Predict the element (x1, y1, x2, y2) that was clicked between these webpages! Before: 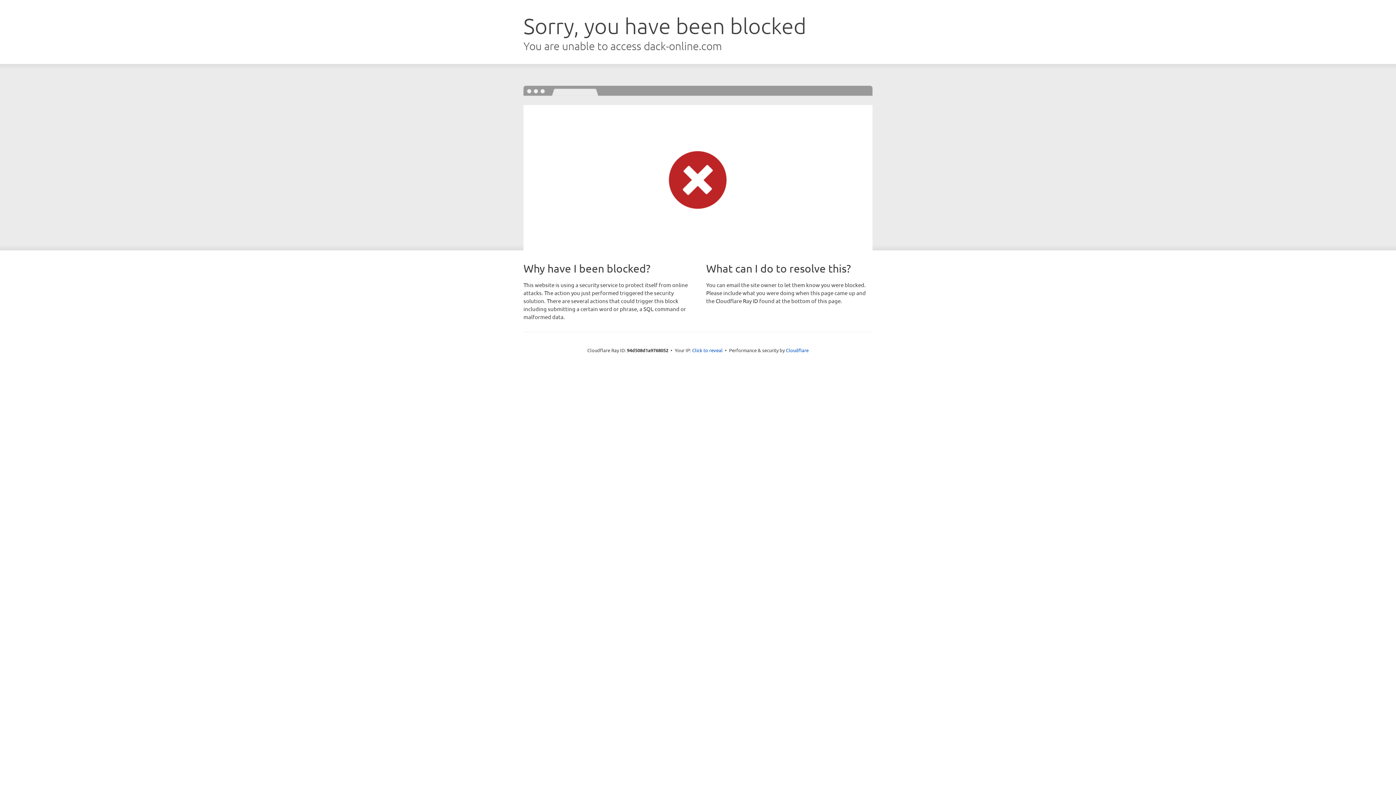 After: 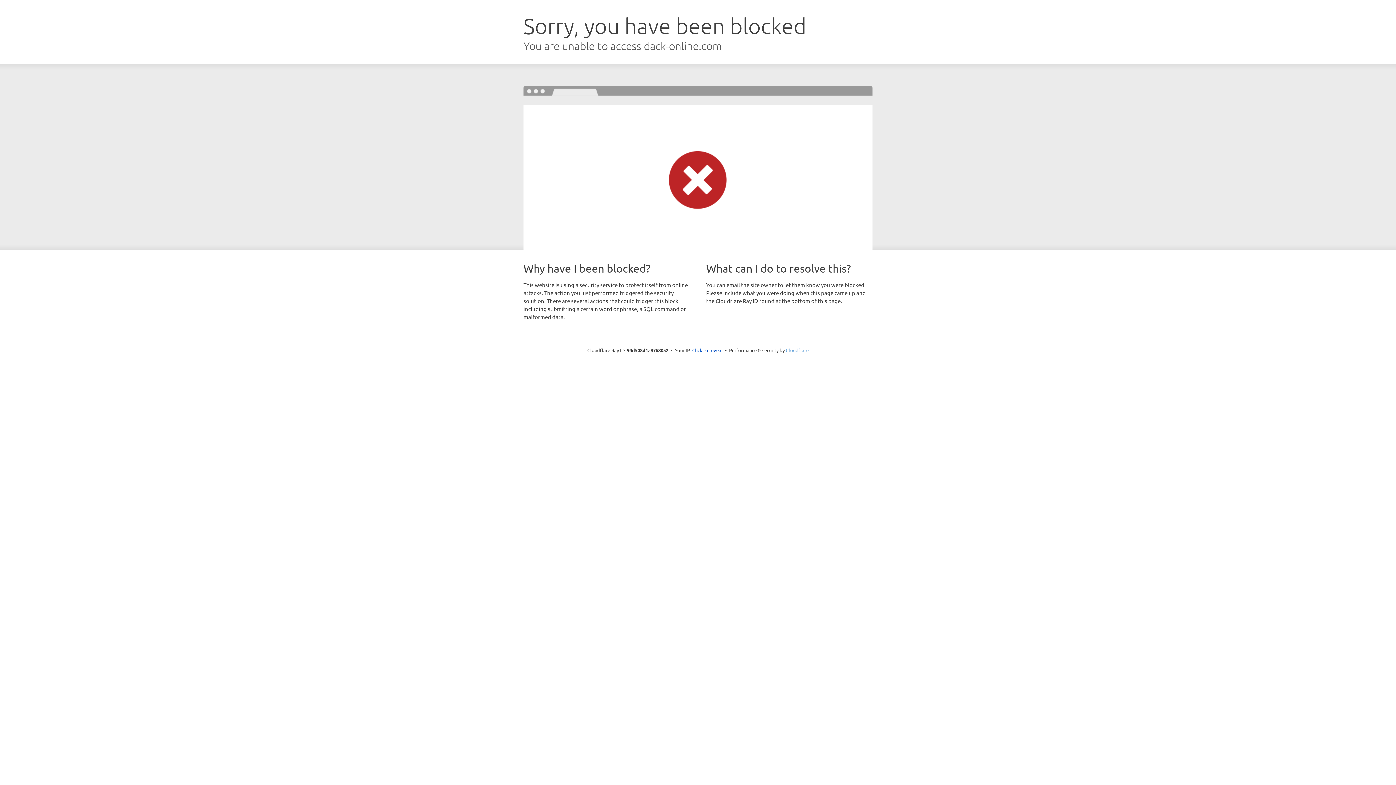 Action: bbox: (786, 347, 808, 353) label: Cloudflare